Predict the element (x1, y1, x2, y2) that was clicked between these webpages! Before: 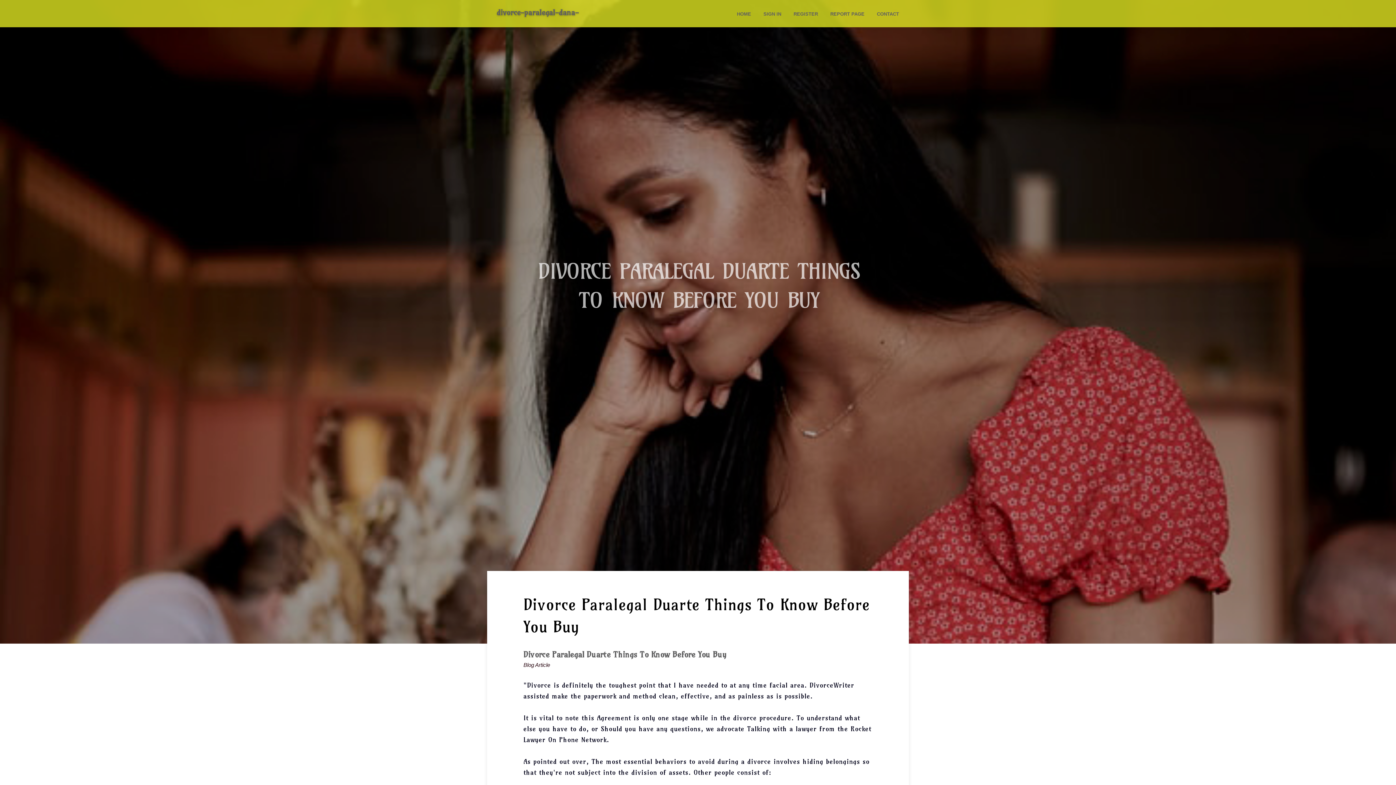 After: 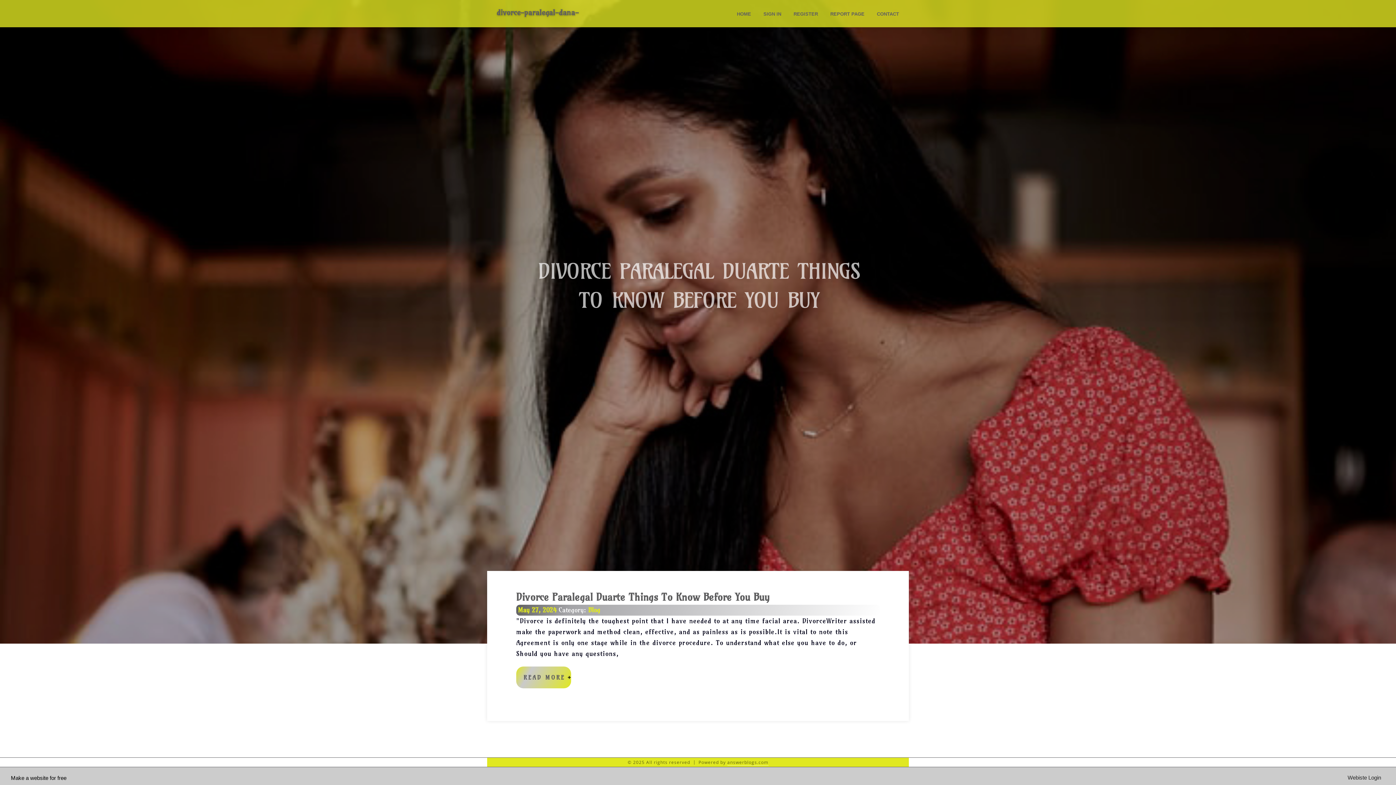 Action: label: divorce-paralegal-dana-po34444.answerblogs.com bbox: (496, 2, 612, 43)